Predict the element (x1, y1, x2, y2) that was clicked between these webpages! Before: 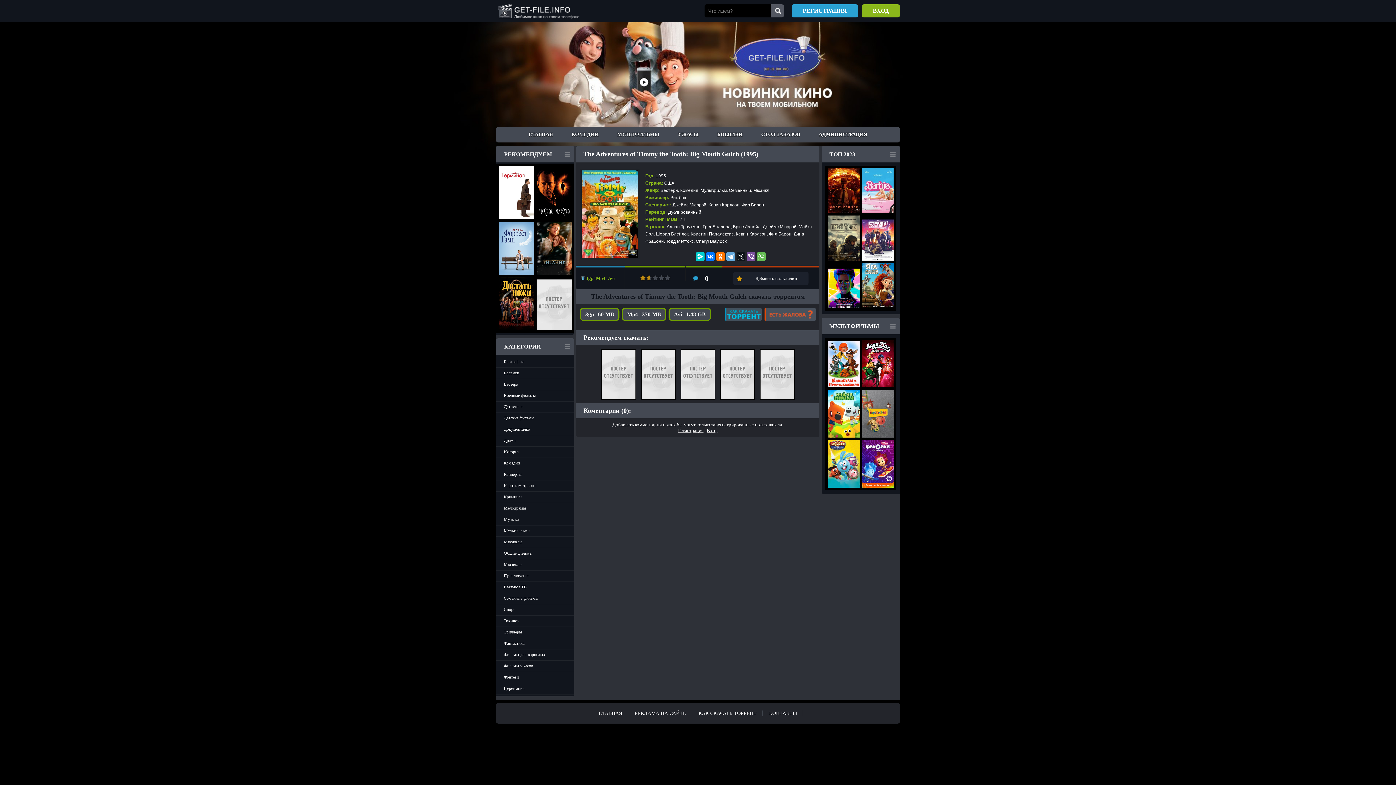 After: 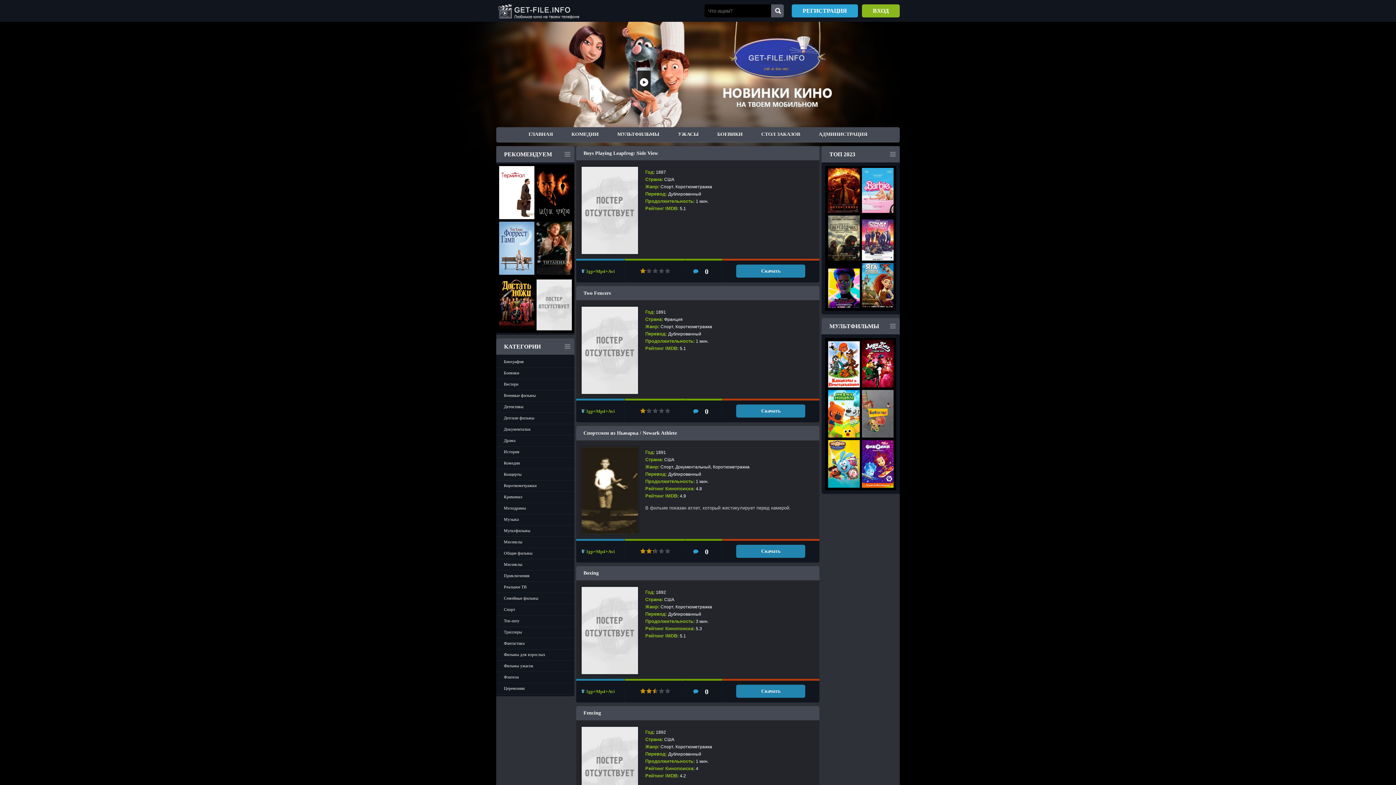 Action: label: Спорт bbox: (496, 604, 574, 615)